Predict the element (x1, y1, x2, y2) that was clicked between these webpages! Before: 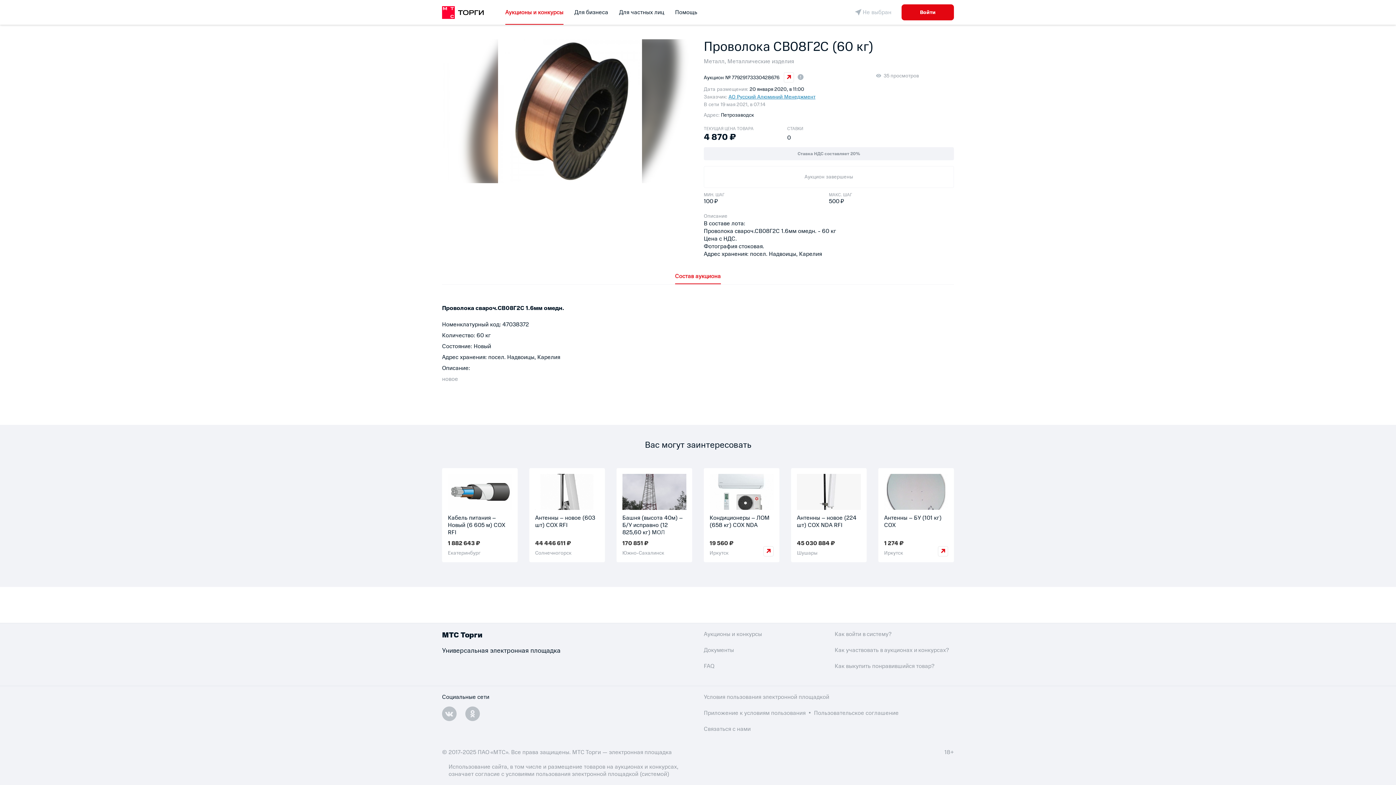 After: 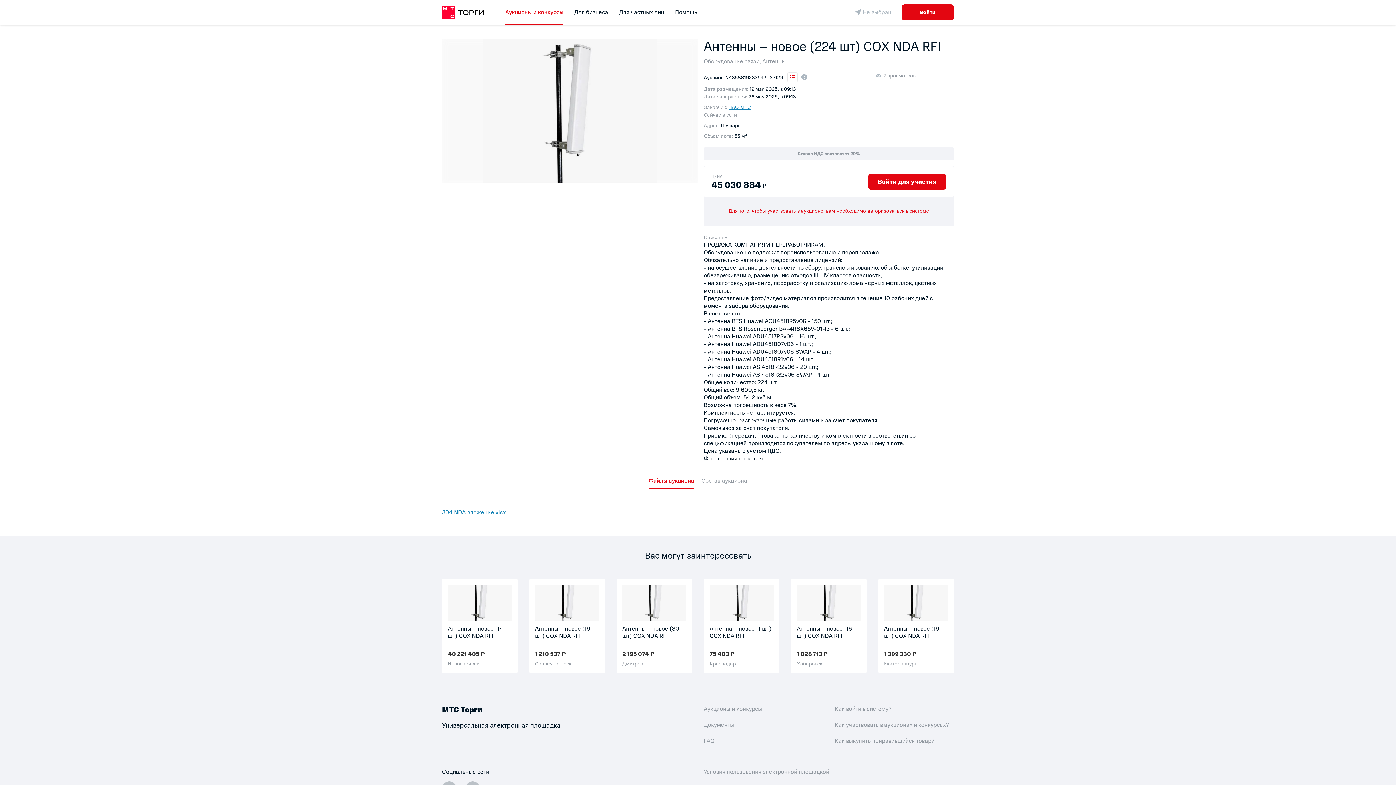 Action: label: Антенны – новое (224 шт) СОХ NDA RFI
45 030 884 ₽
Шушары bbox: (791, 468, 866, 562)